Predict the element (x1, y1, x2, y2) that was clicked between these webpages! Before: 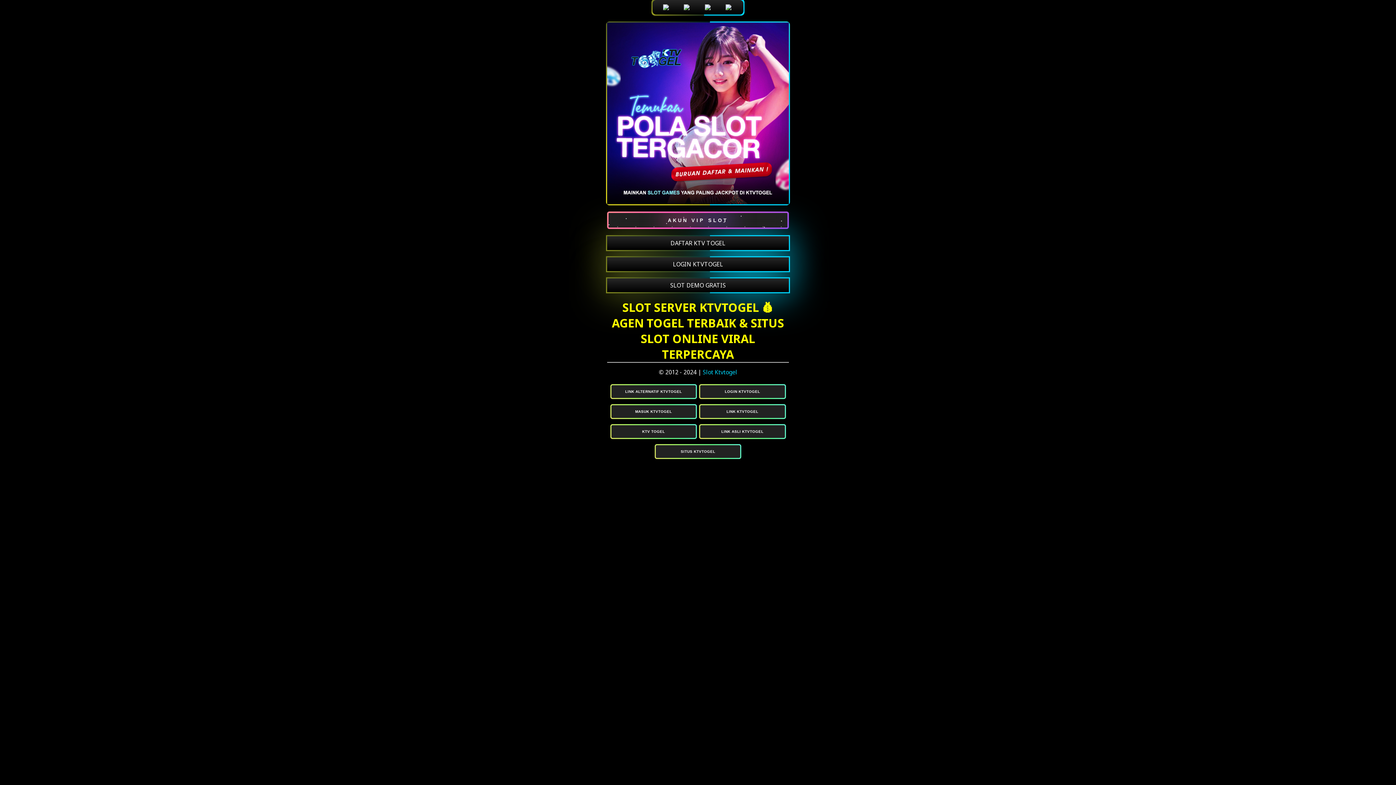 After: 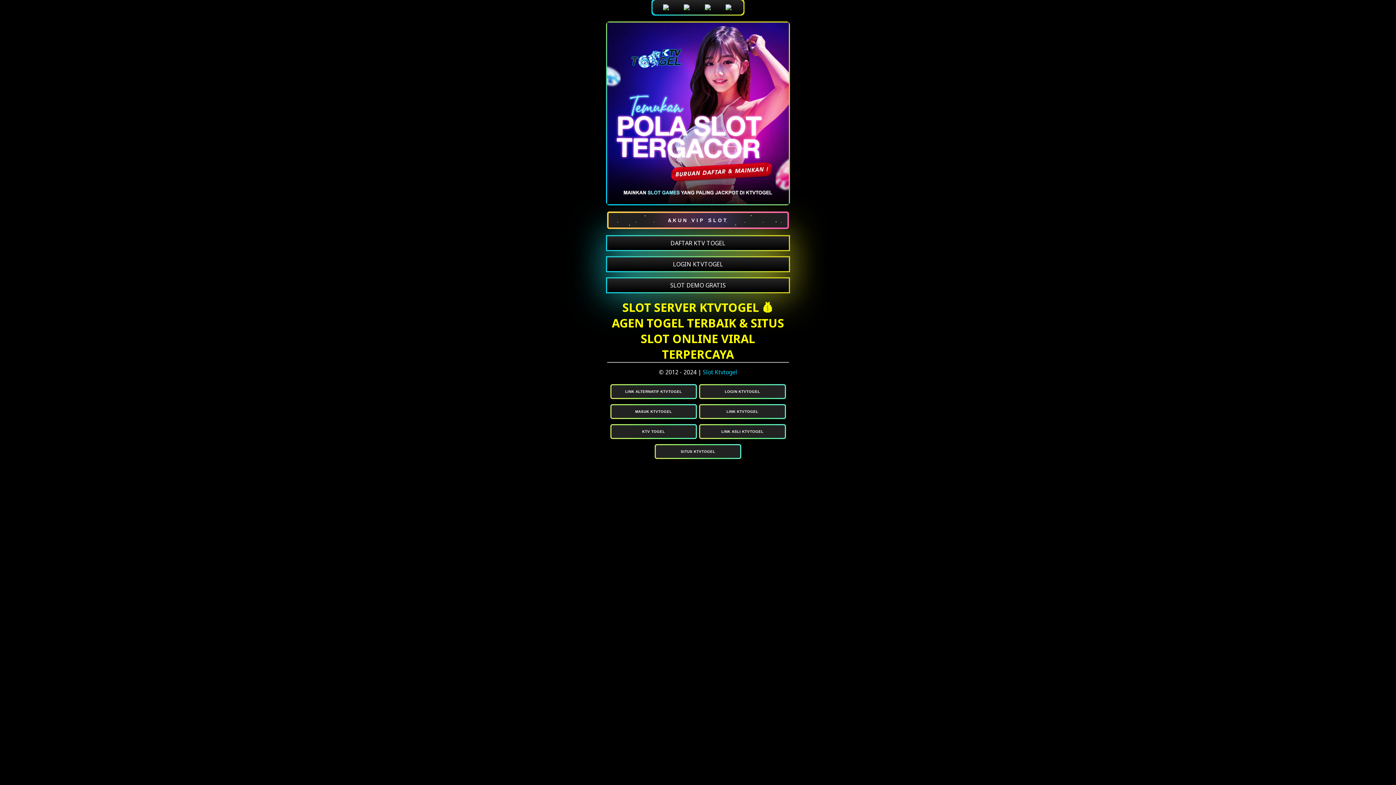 Action: label: LINK ASLI KTVTOGEL bbox: (700, 425, 784, 438)